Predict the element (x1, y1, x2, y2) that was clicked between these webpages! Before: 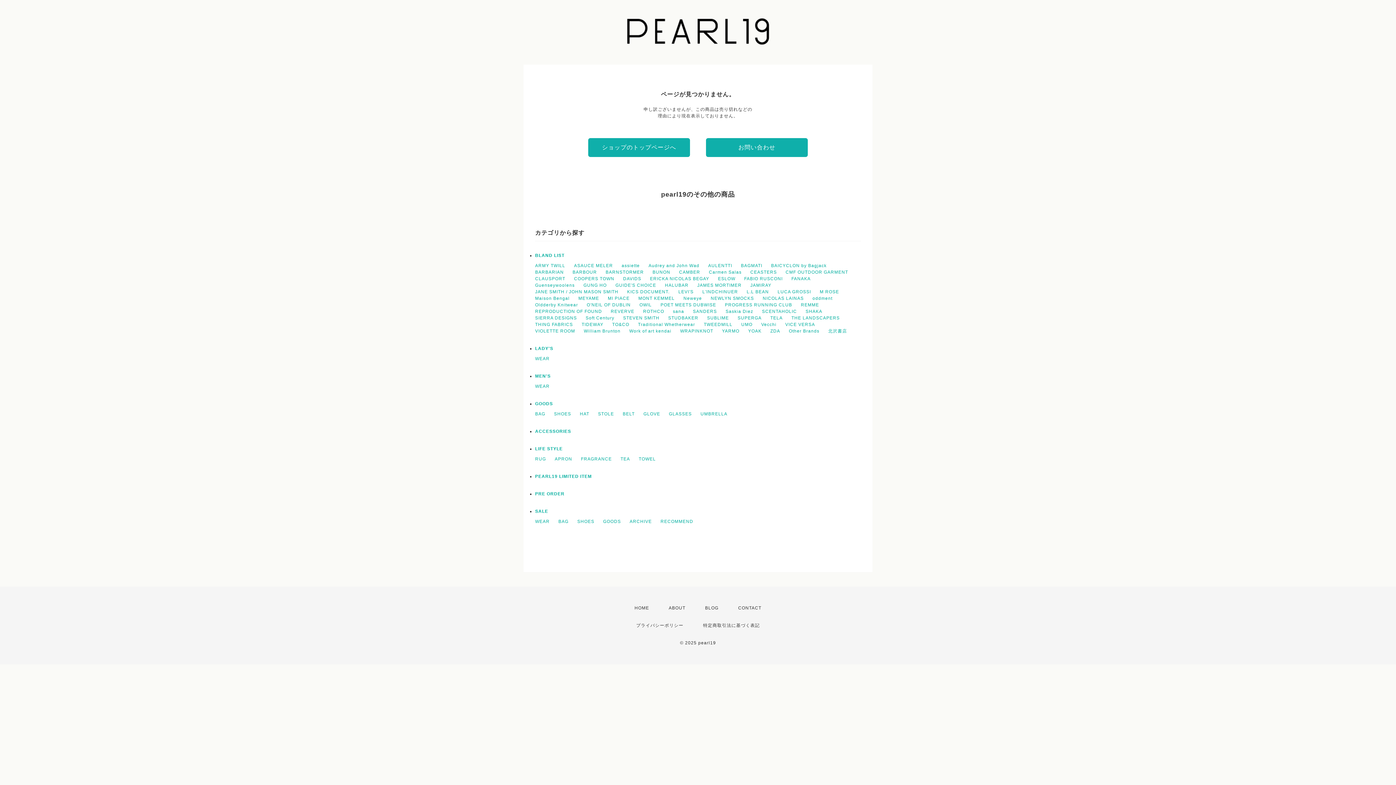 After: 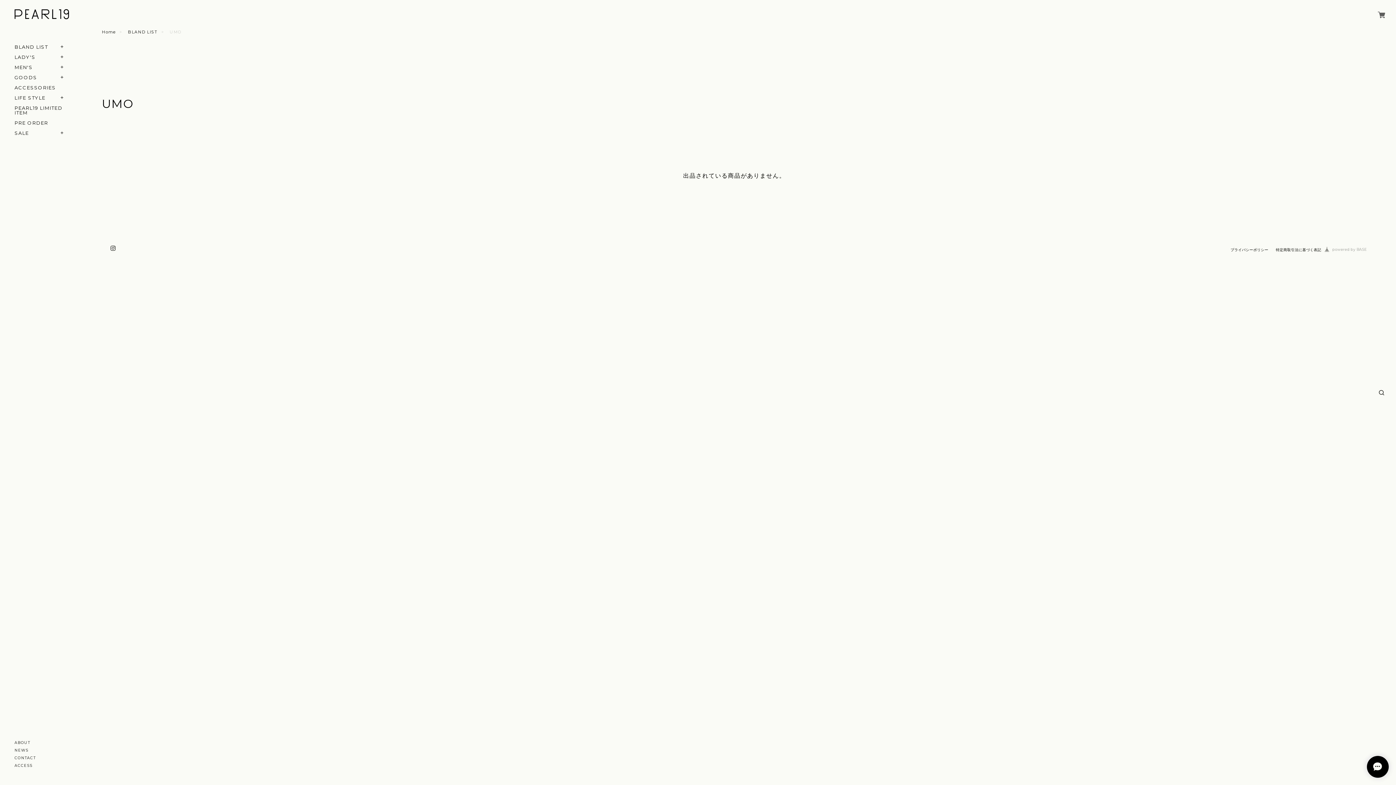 Action: label: UMO bbox: (741, 322, 752, 327)